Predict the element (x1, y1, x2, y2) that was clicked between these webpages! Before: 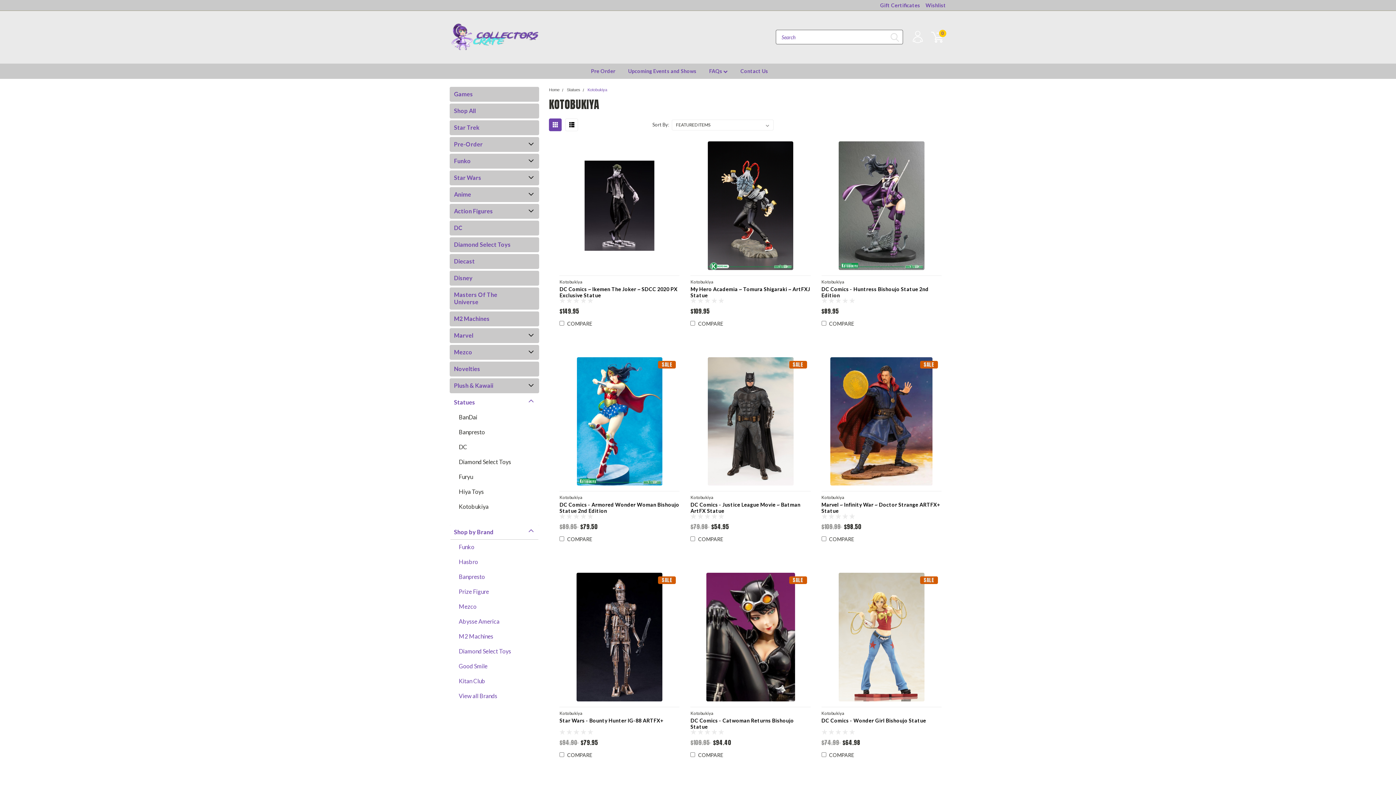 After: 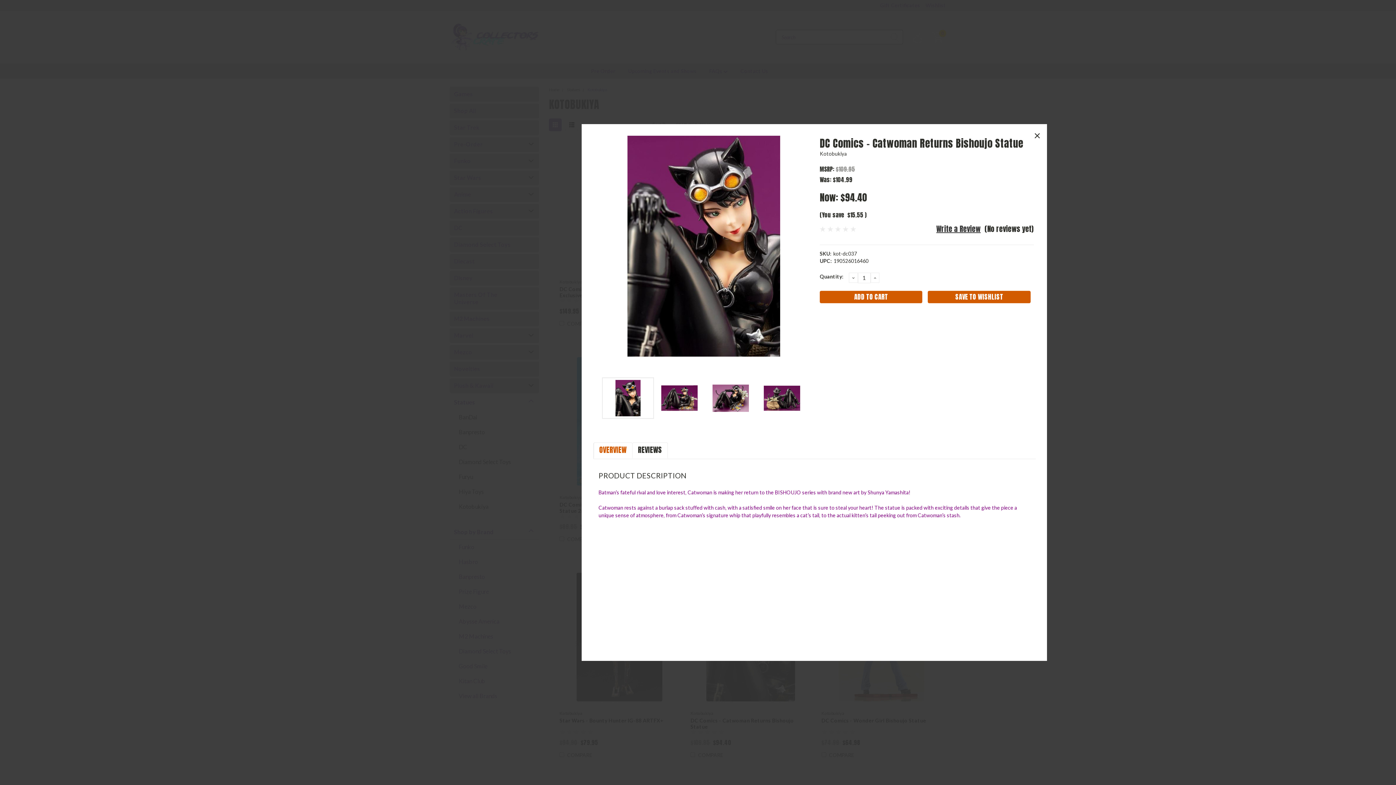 Action: label: QUICK VIEW bbox: (702, 631, 798, 642)